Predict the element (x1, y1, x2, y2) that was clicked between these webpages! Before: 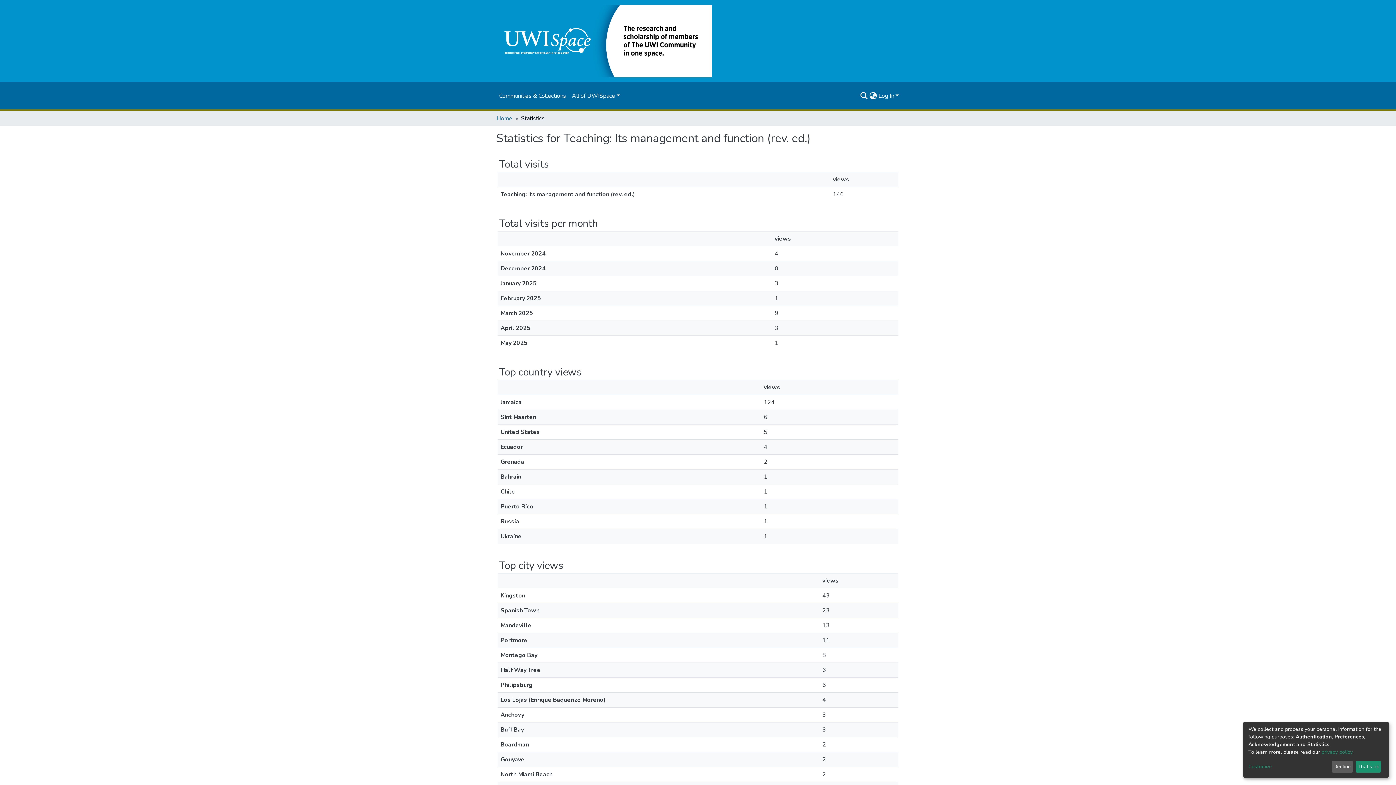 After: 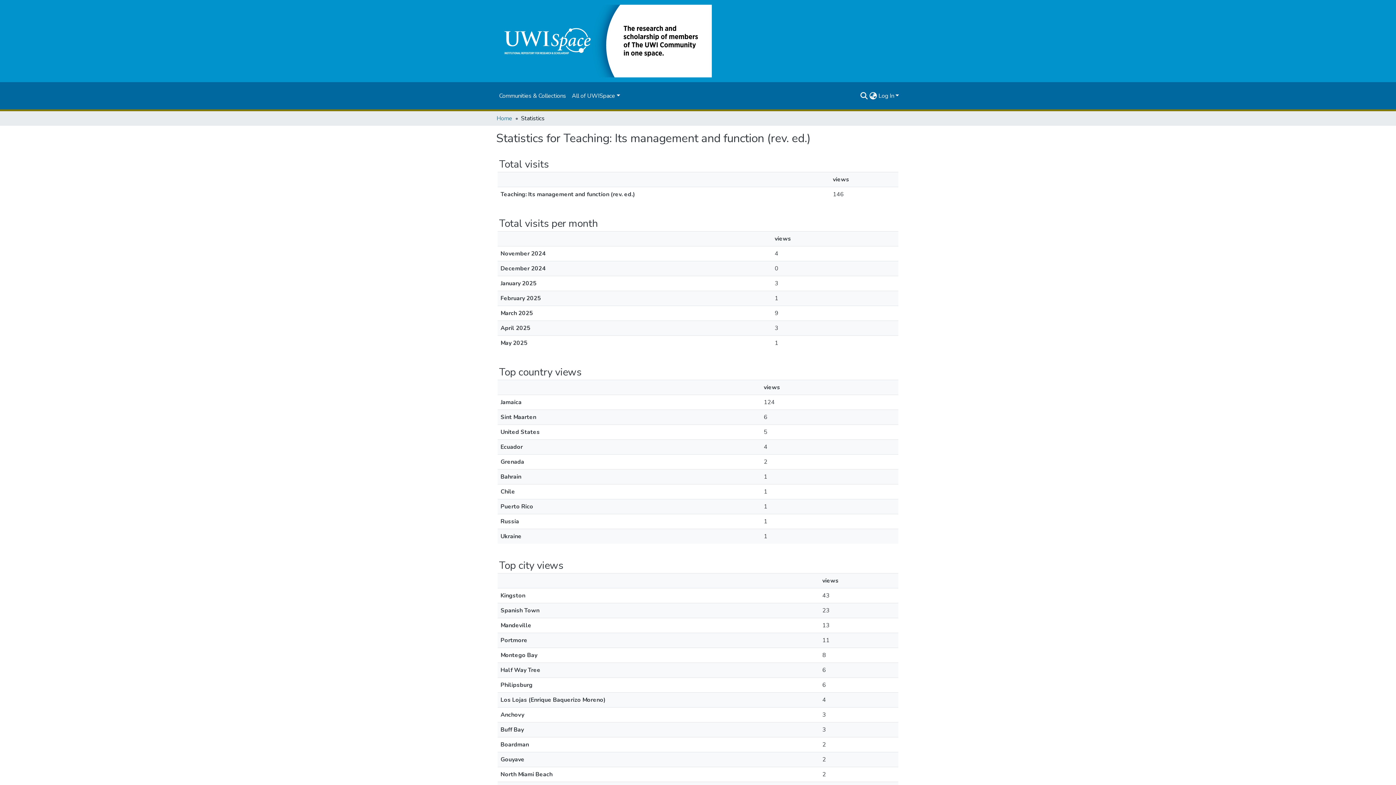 Action: bbox: (1331, 761, 1353, 773) label: Decline